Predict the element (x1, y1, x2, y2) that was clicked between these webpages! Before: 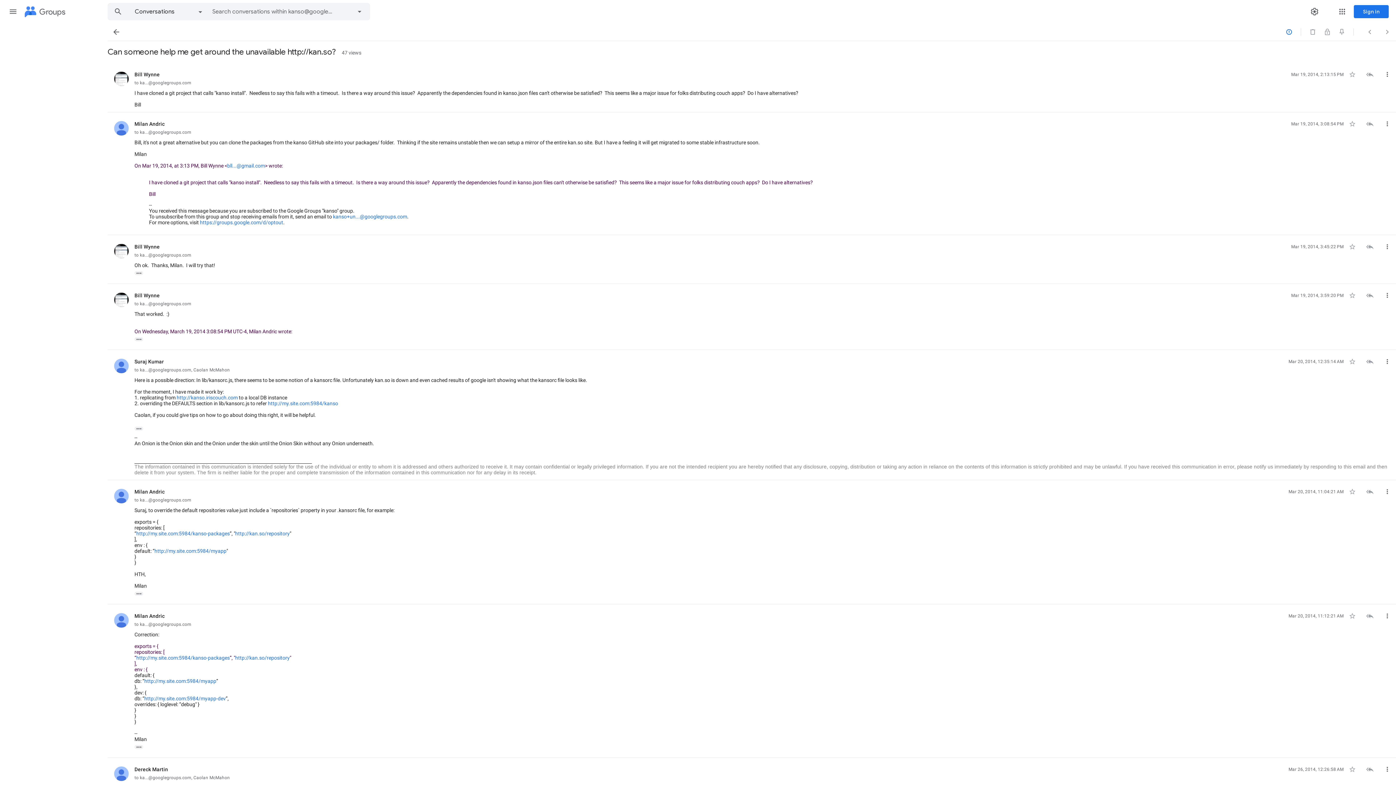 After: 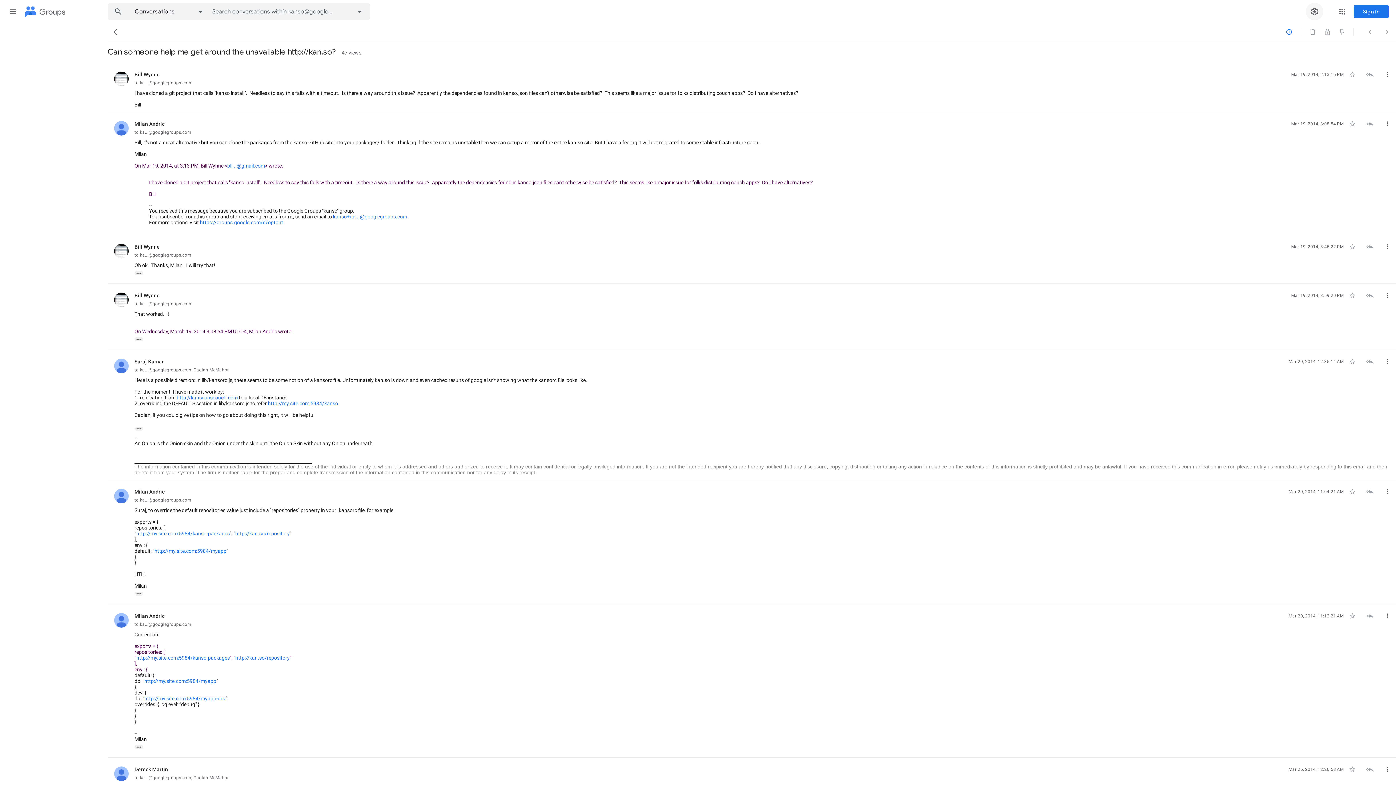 Action: label: Settings bbox: (1306, 2, 1323, 20)